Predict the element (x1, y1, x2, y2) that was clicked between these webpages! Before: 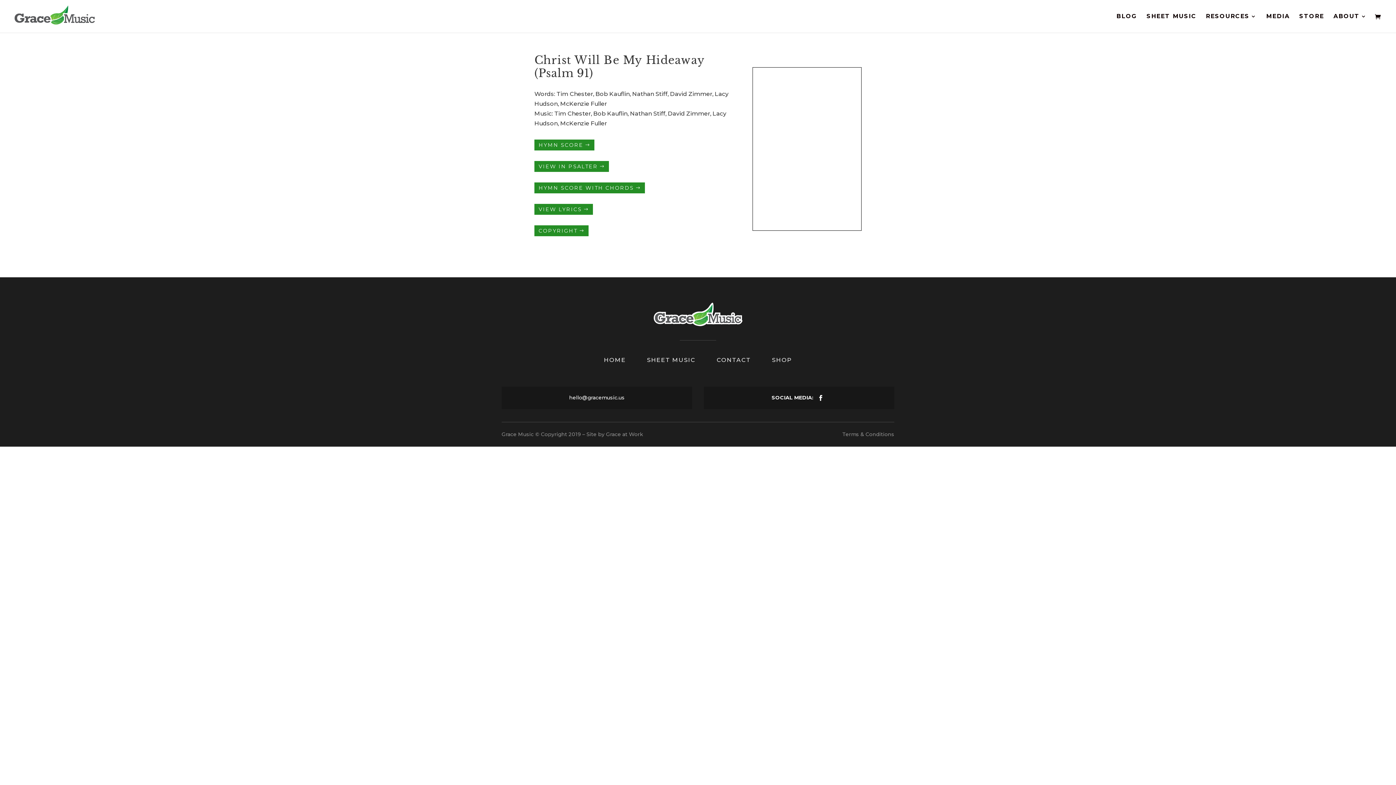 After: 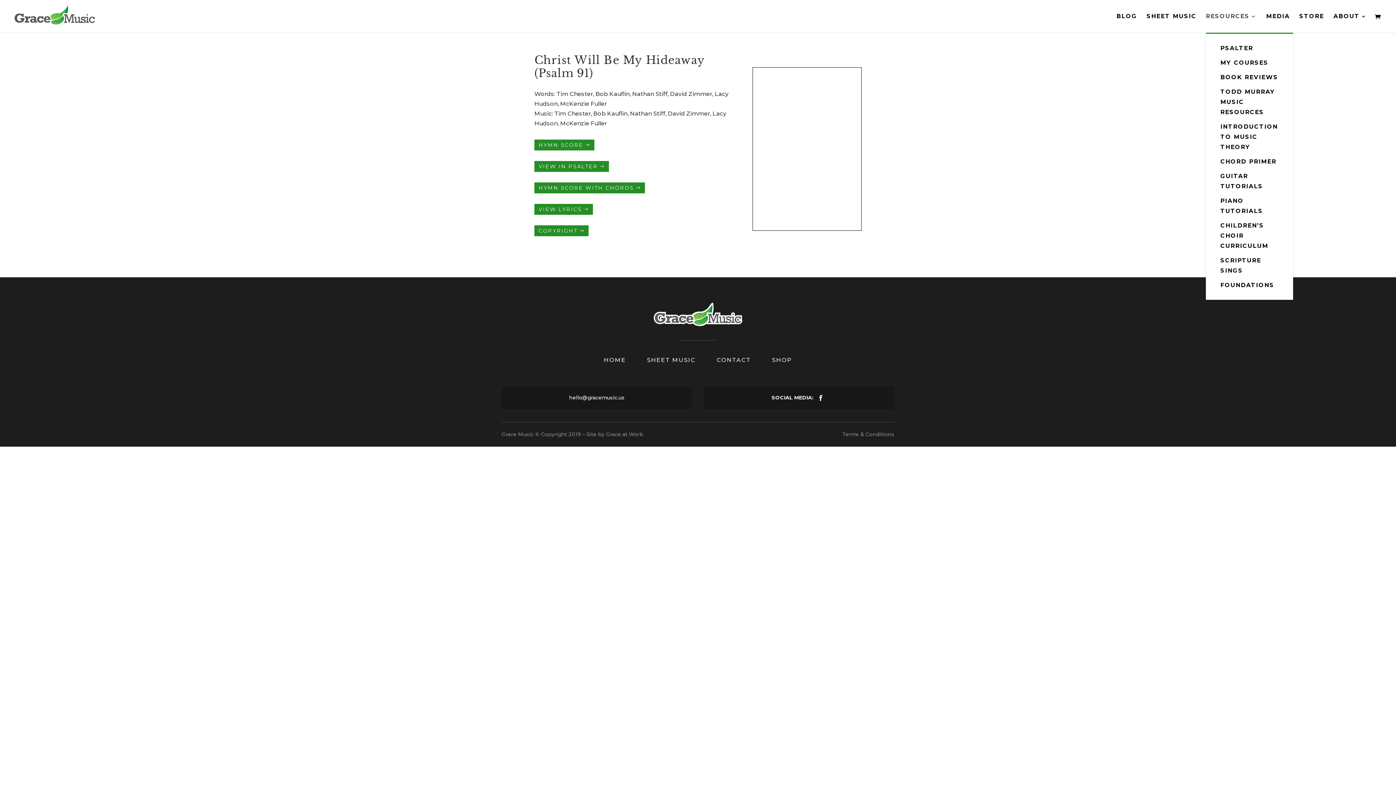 Action: label: RESOURCES bbox: (1206, 13, 1257, 32)